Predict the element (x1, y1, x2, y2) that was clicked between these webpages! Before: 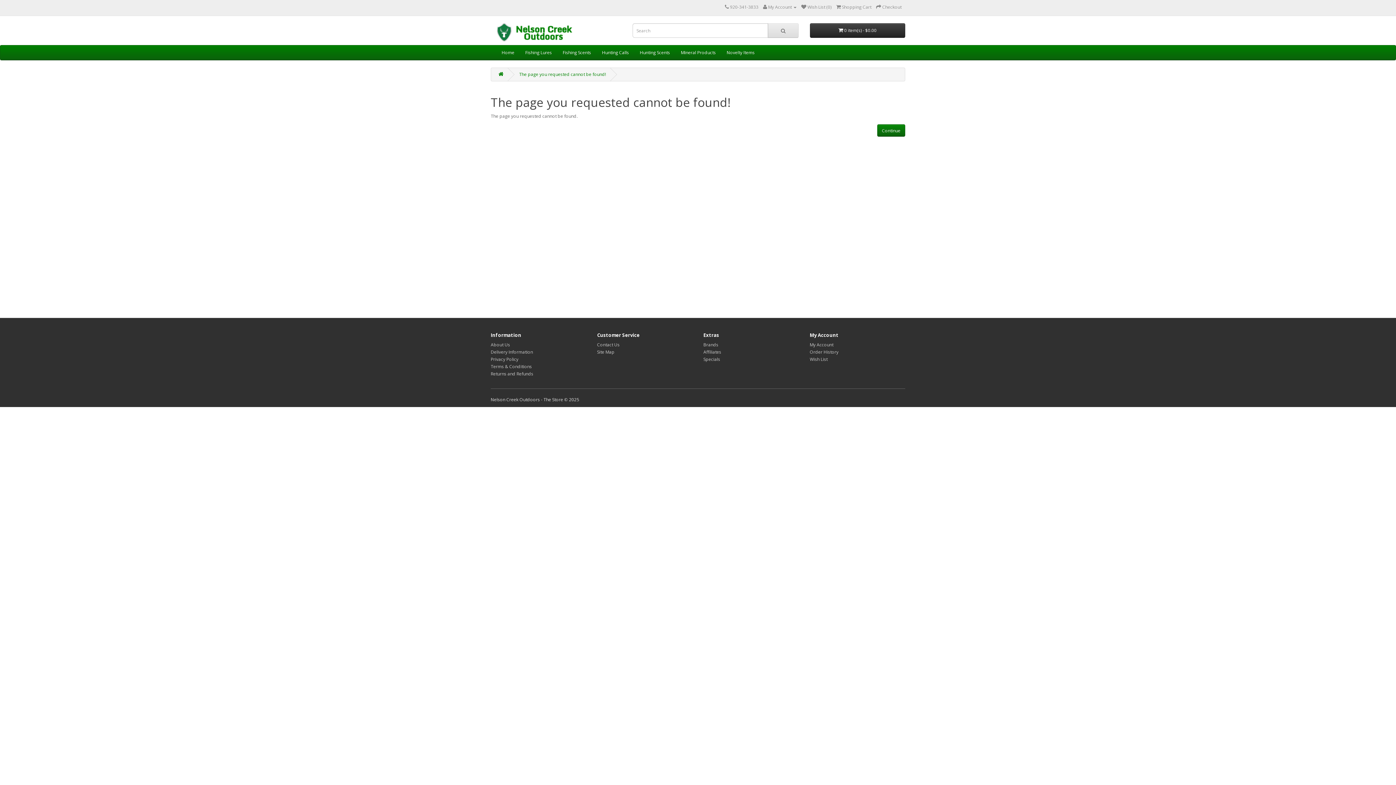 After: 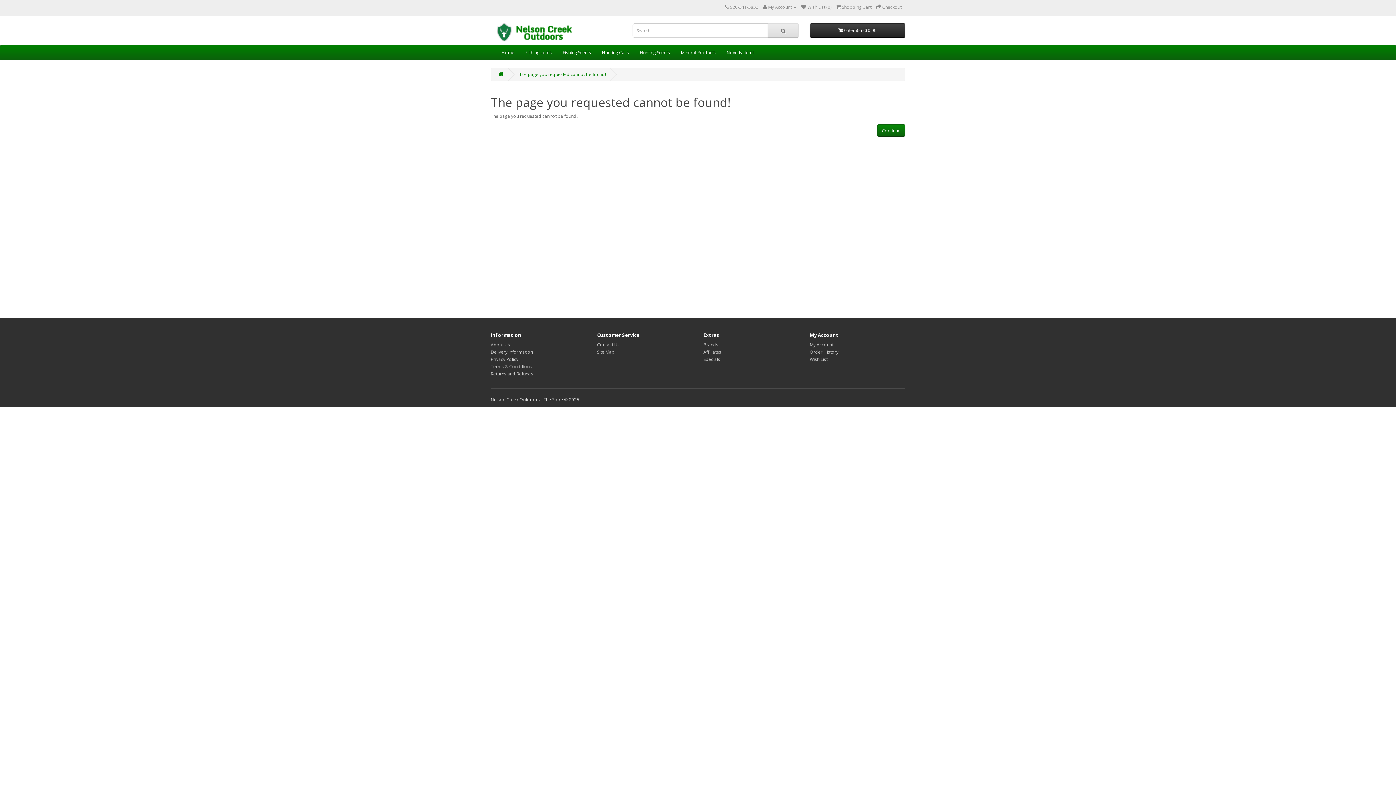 Action: bbox: (725, 4, 729, 10)